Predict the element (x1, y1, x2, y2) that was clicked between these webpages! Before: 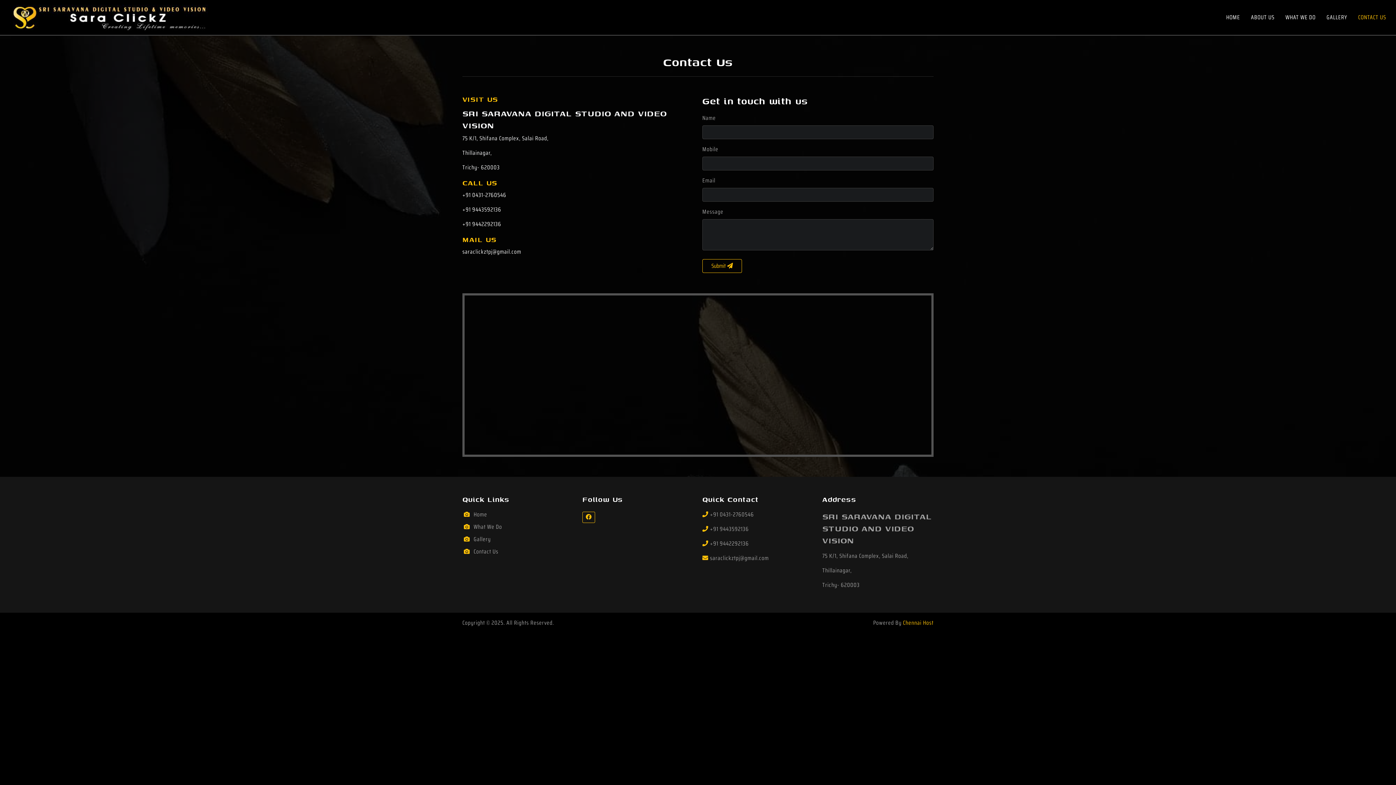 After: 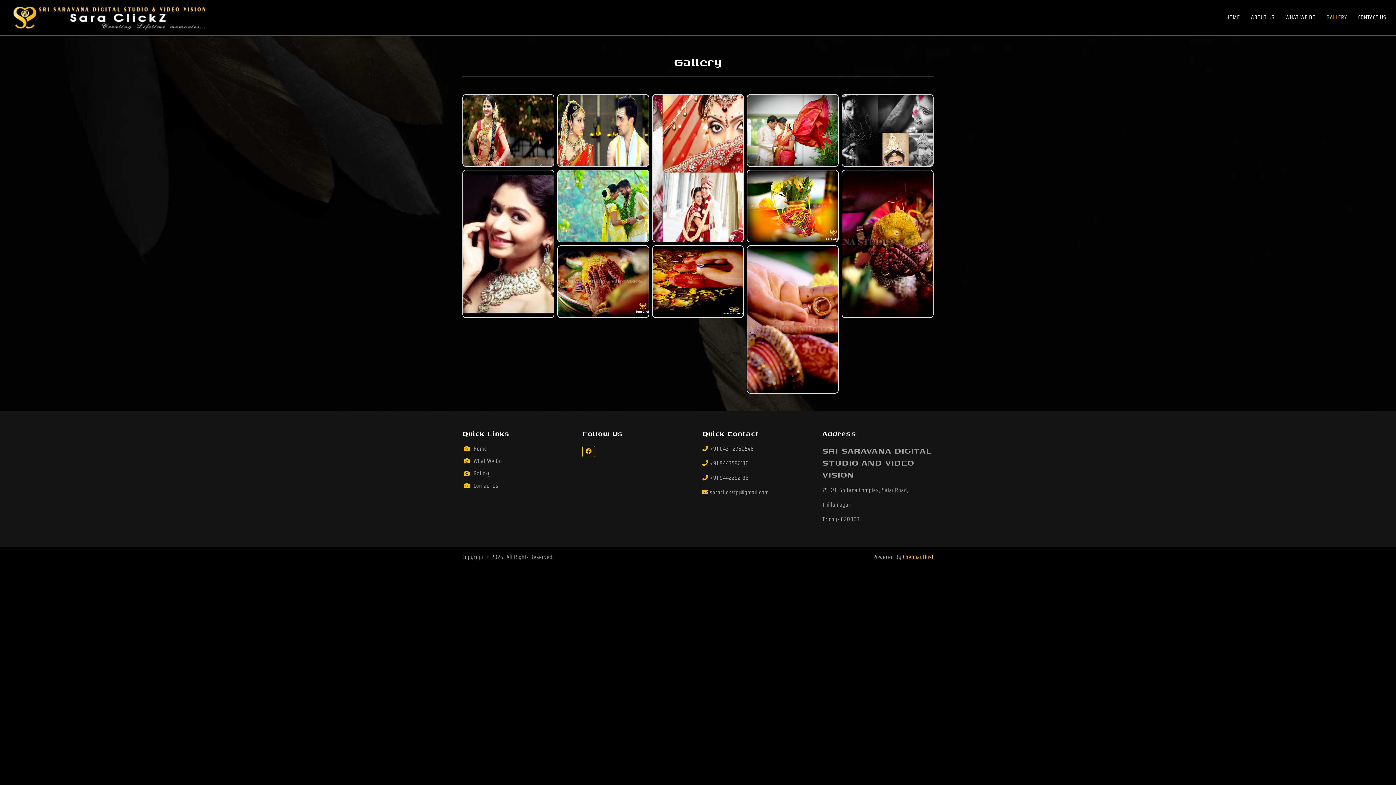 Action: bbox: (464, 535, 573, 547) label: Gallery